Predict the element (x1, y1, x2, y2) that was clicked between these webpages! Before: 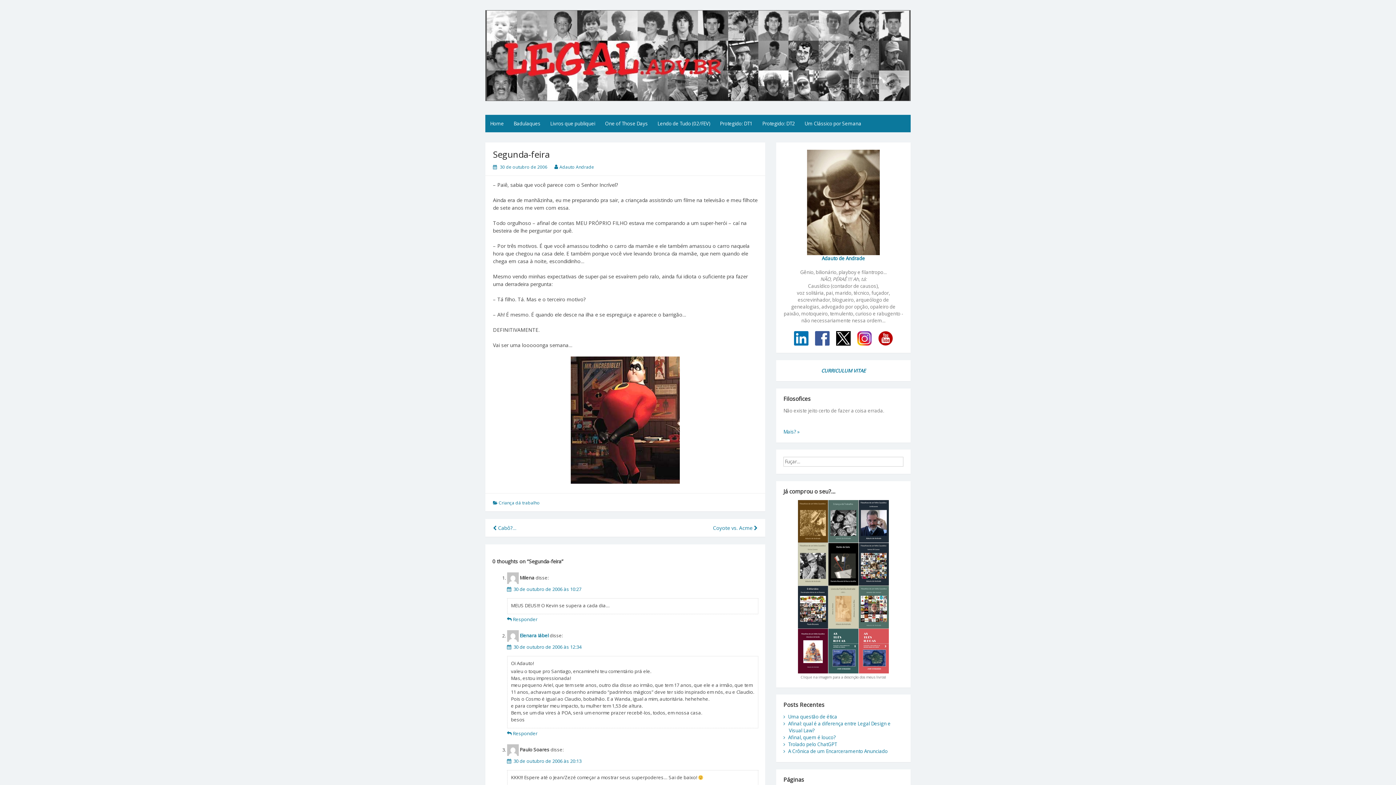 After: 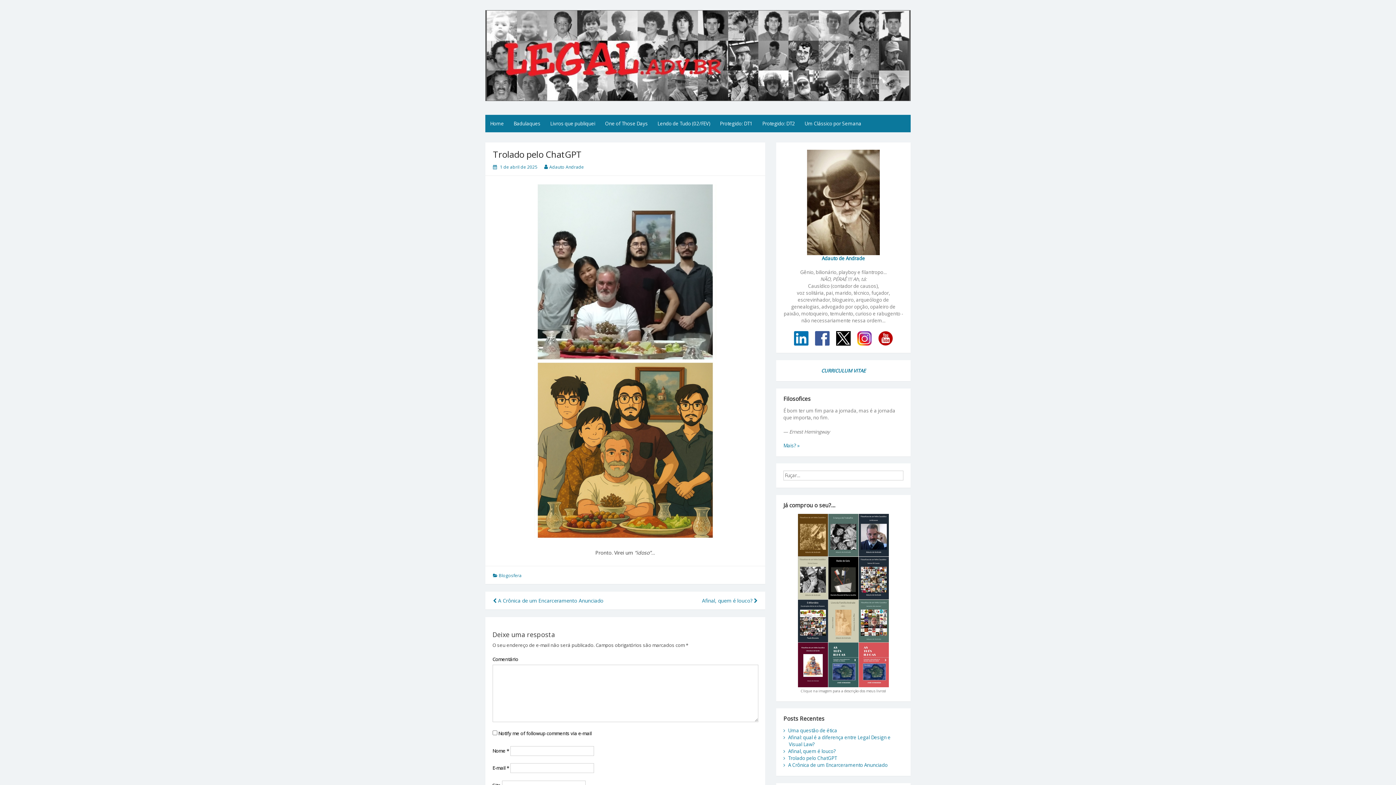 Action: label: Trolado pelo ChatGPT bbox: (788, 741, 837, 747)